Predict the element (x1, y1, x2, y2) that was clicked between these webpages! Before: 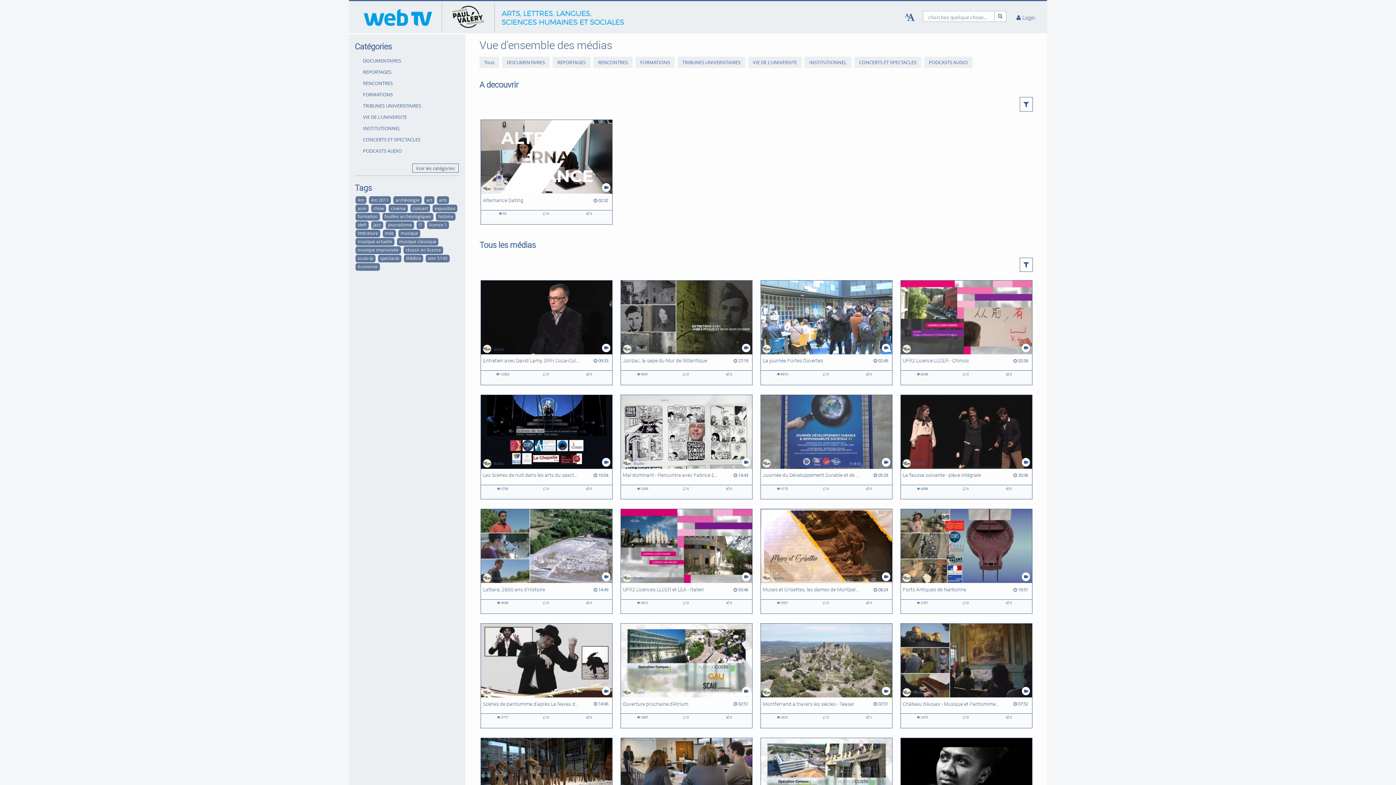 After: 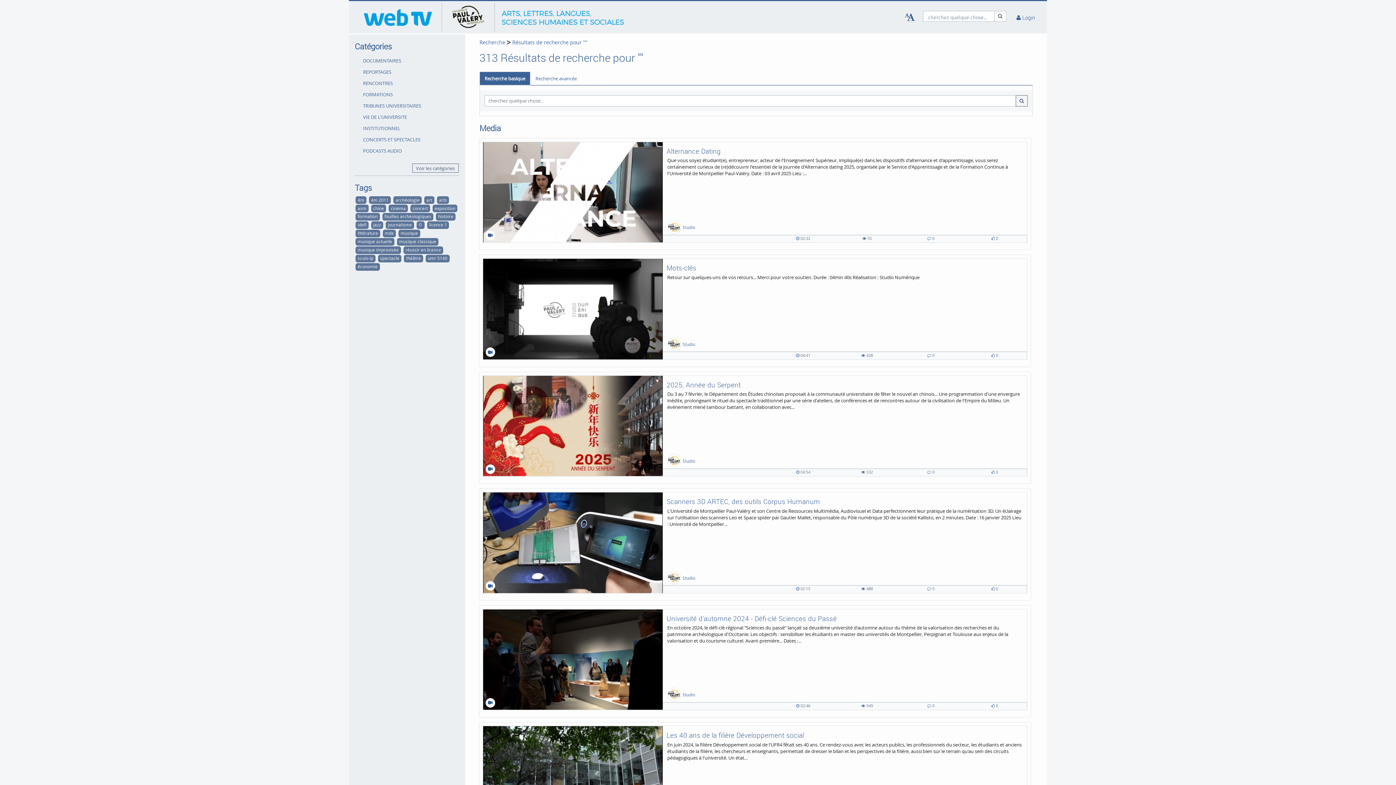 Action: label: Recherche bbox: (994, 10, 1006, 21)